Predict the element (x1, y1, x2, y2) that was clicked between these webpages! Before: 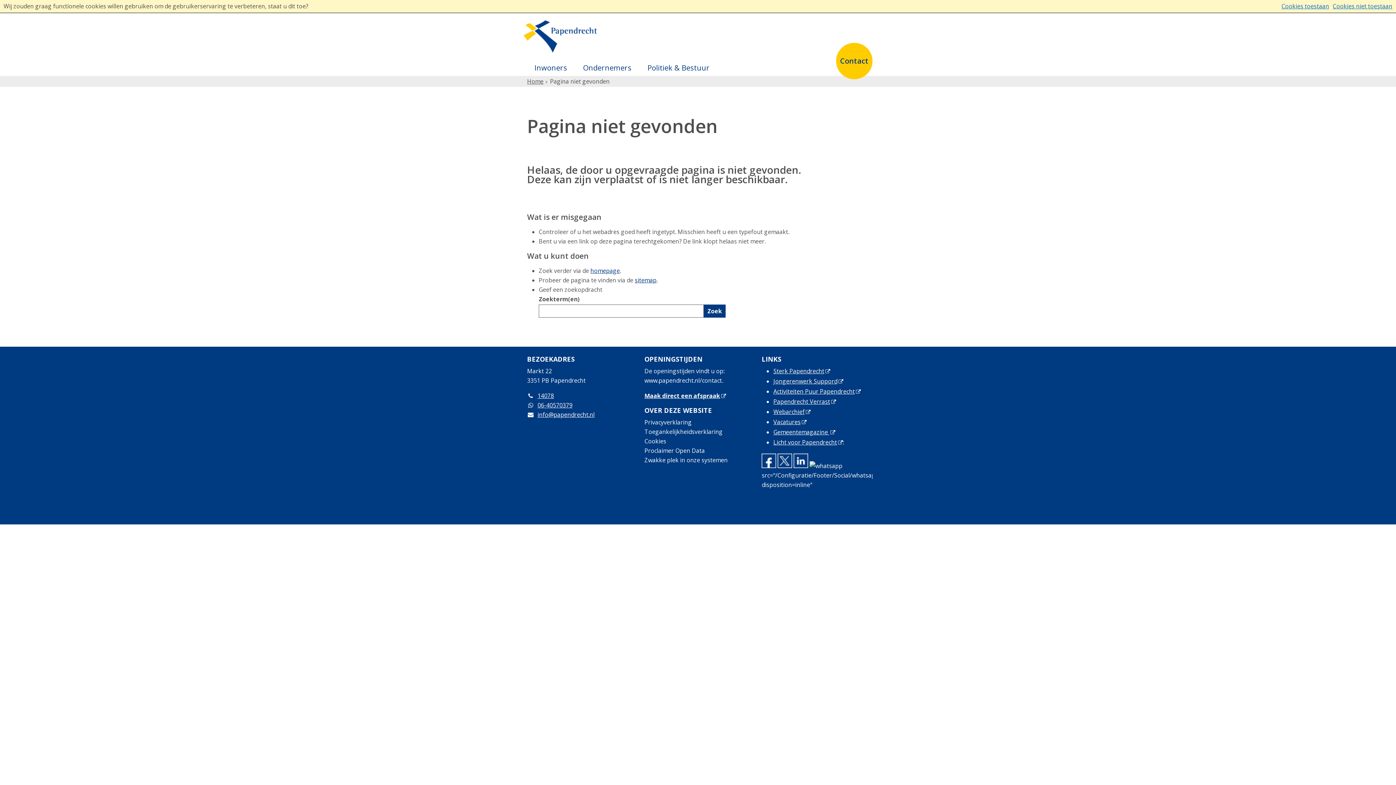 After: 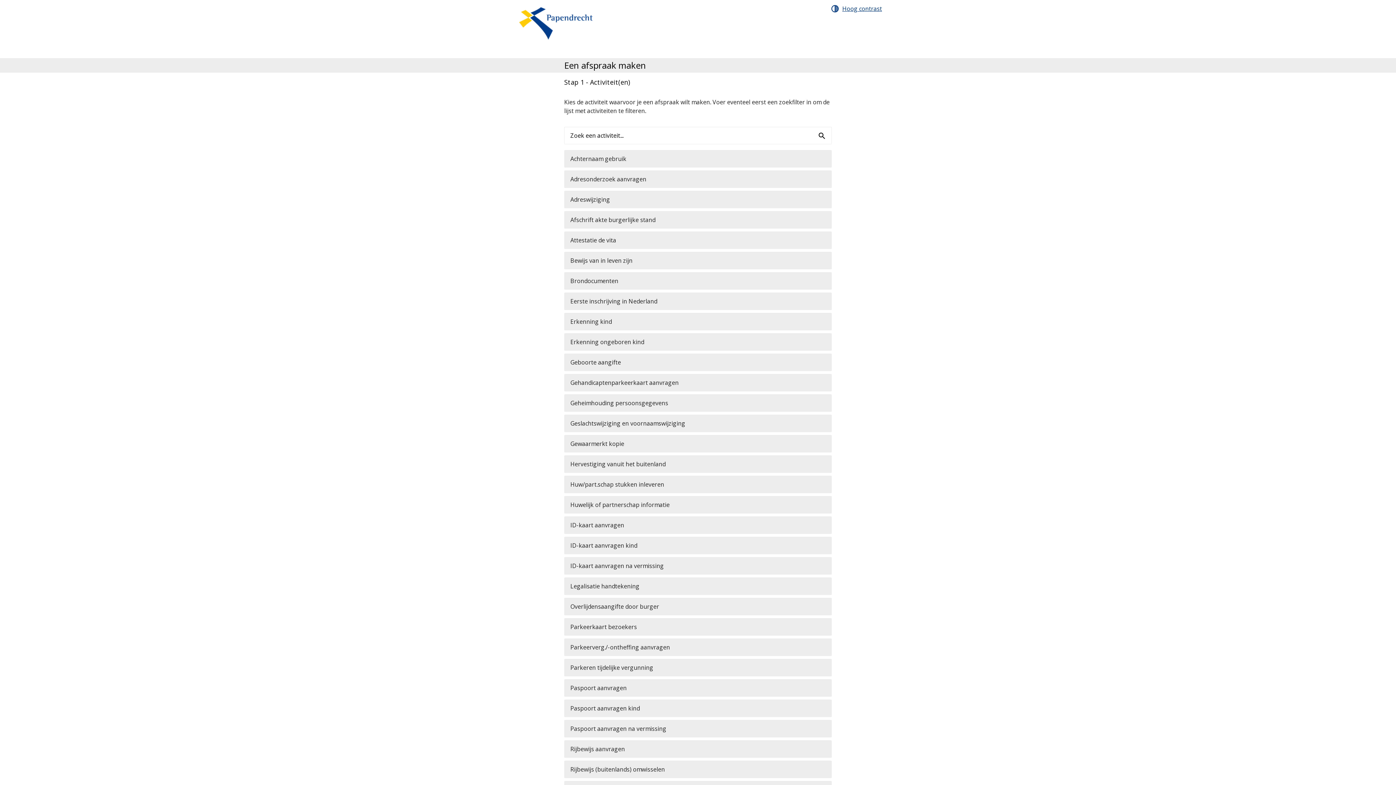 Action: bbox: (644, 391, 726, 399) label: Maak direct een afspraak, opent externe website